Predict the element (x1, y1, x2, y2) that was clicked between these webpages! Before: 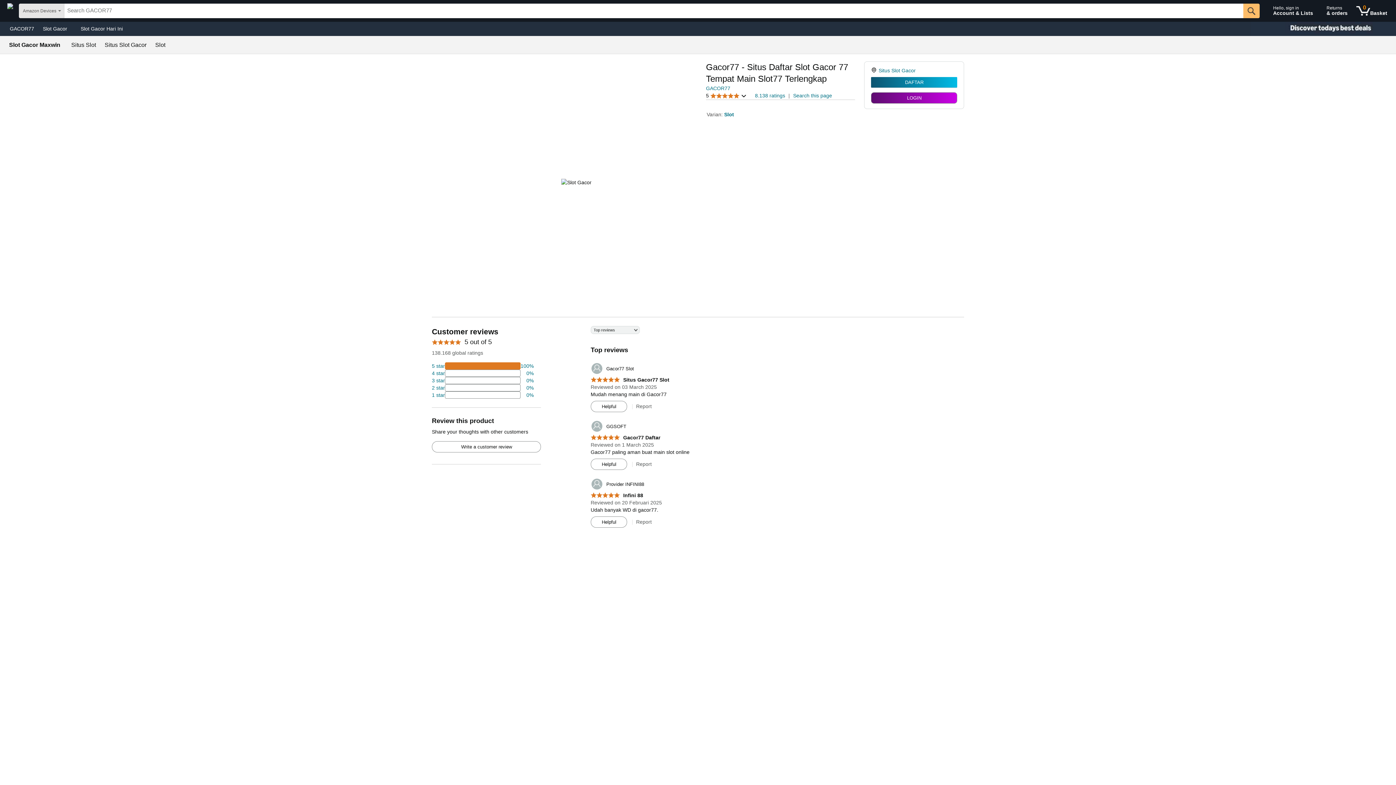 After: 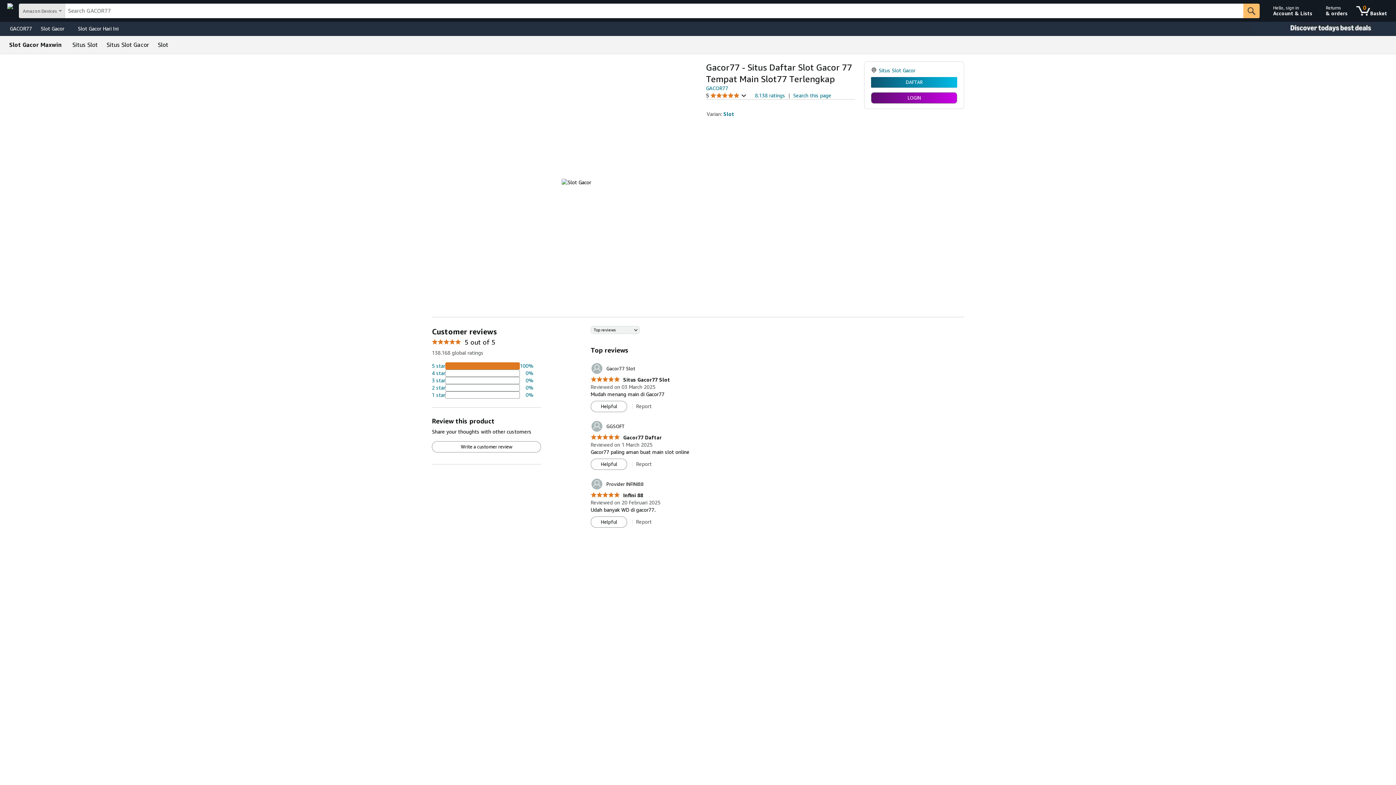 Action: bbox: (432, 384, 533, 391) label: 2 percent of reviews have 2 stars